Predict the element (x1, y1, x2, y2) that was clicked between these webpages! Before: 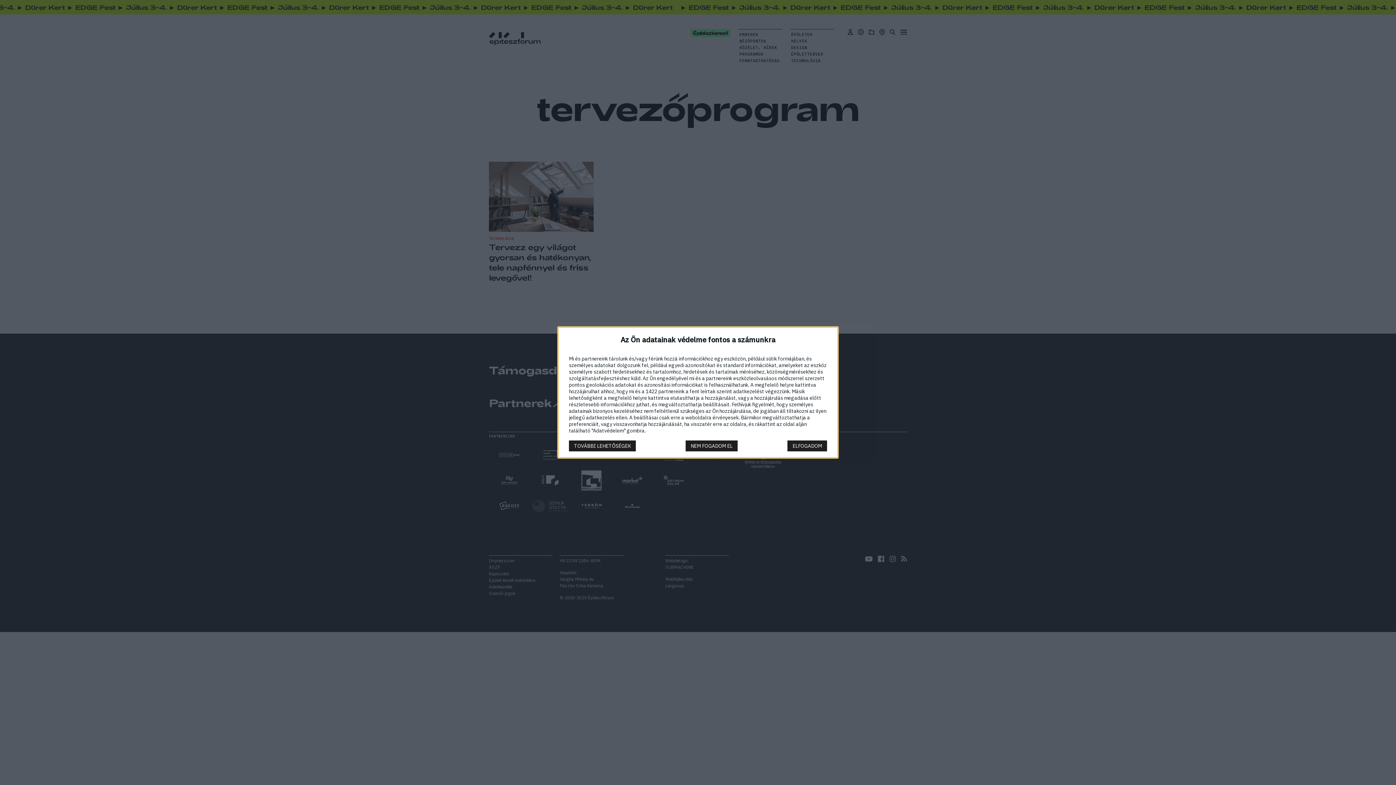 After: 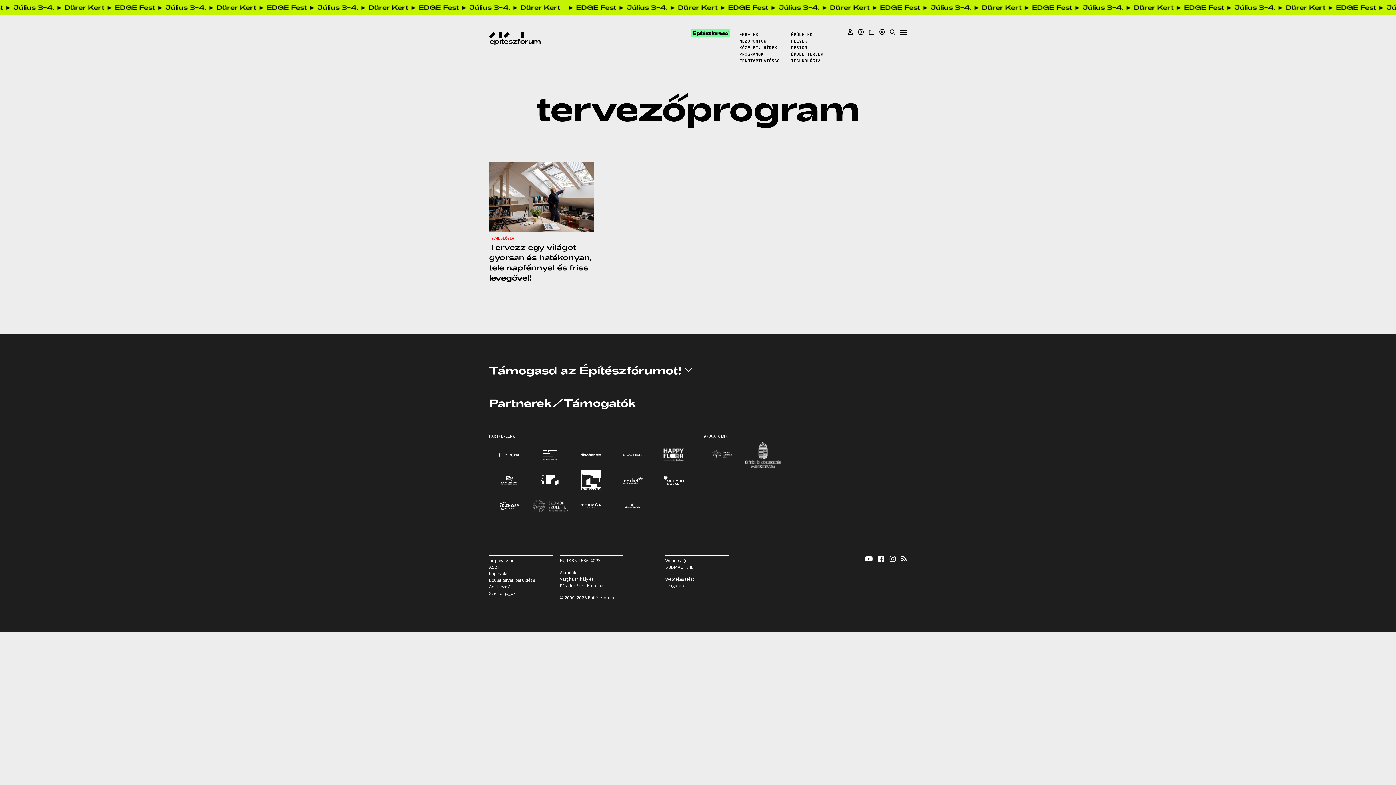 Action: label: ELFOGADOM bbox: (787, 440, 827, 451)